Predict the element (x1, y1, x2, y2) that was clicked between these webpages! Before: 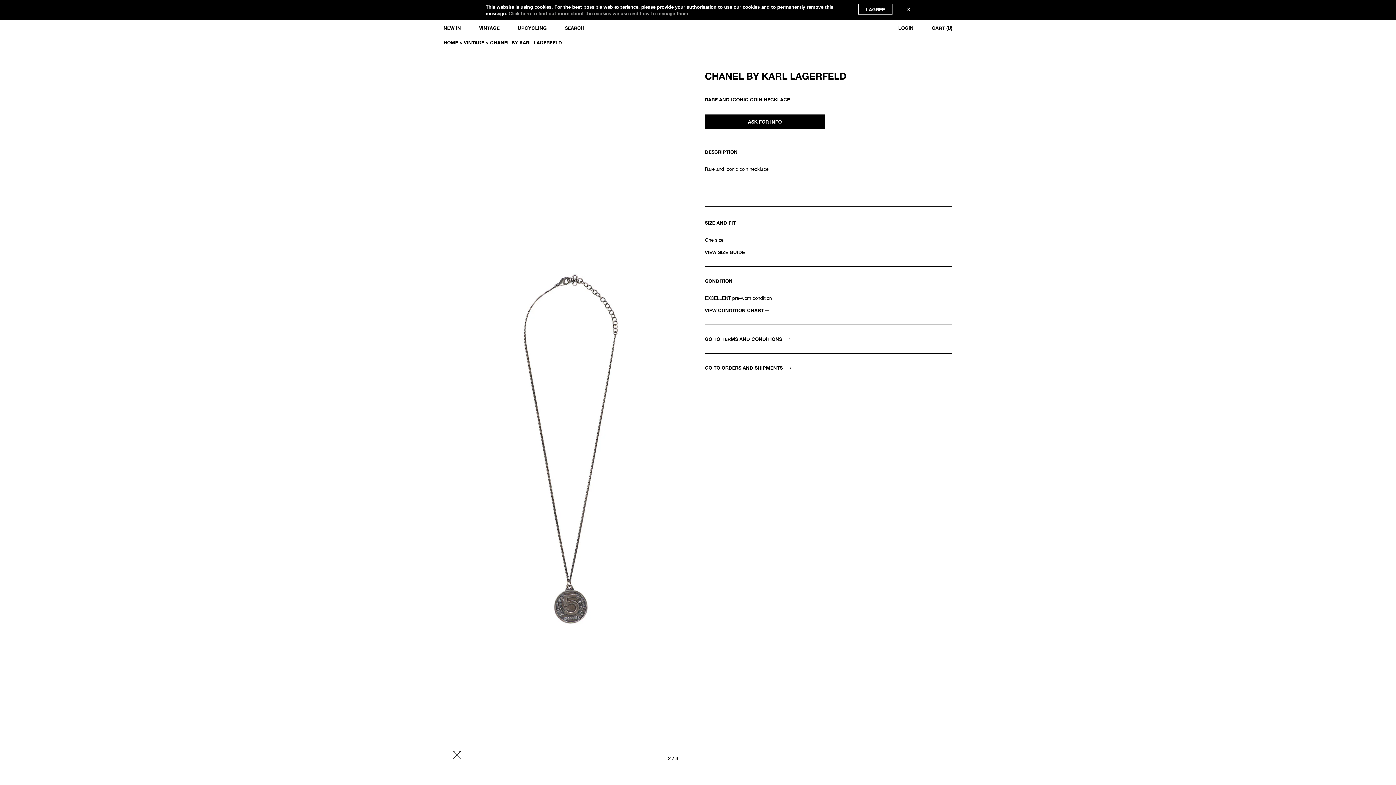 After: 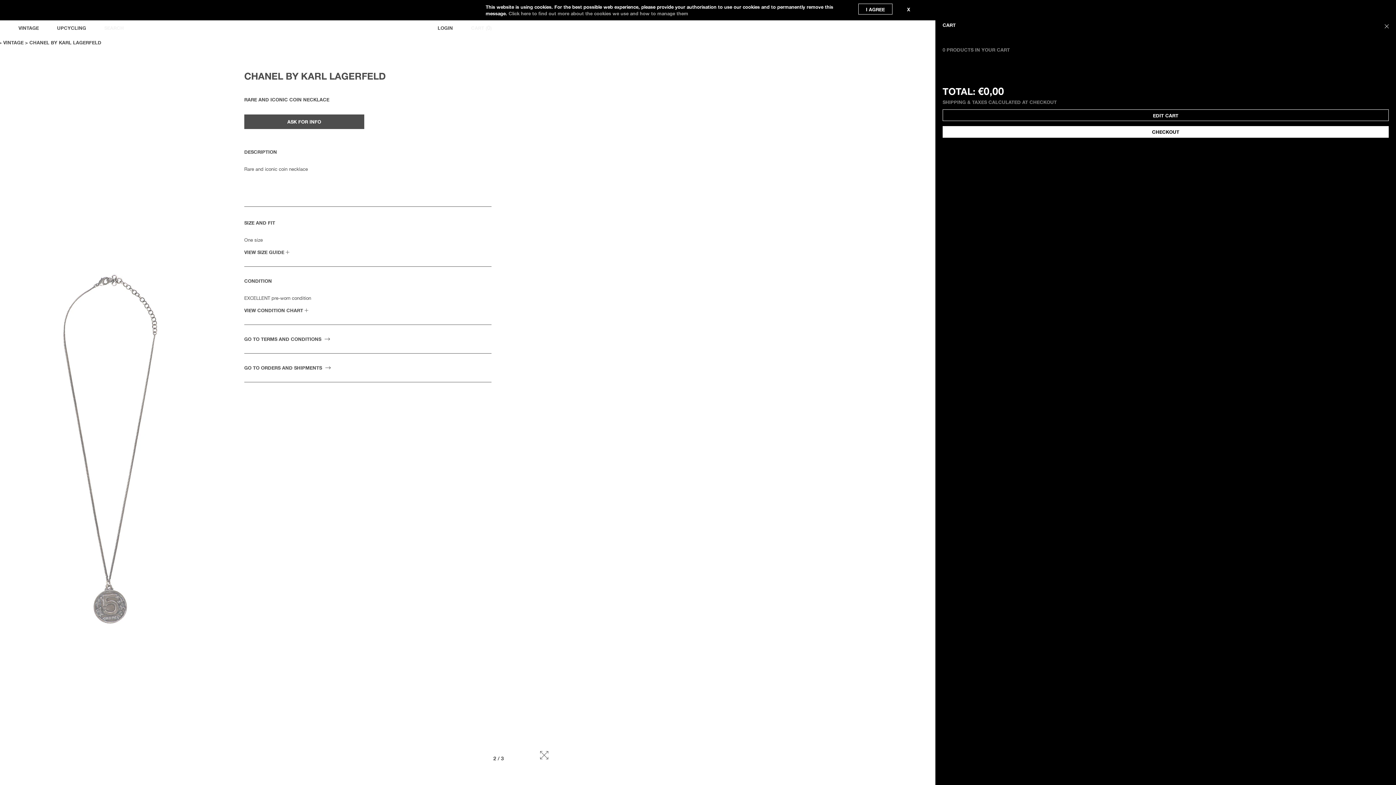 Action: label: CART (0) bbox: (932, 23, 952, 32)